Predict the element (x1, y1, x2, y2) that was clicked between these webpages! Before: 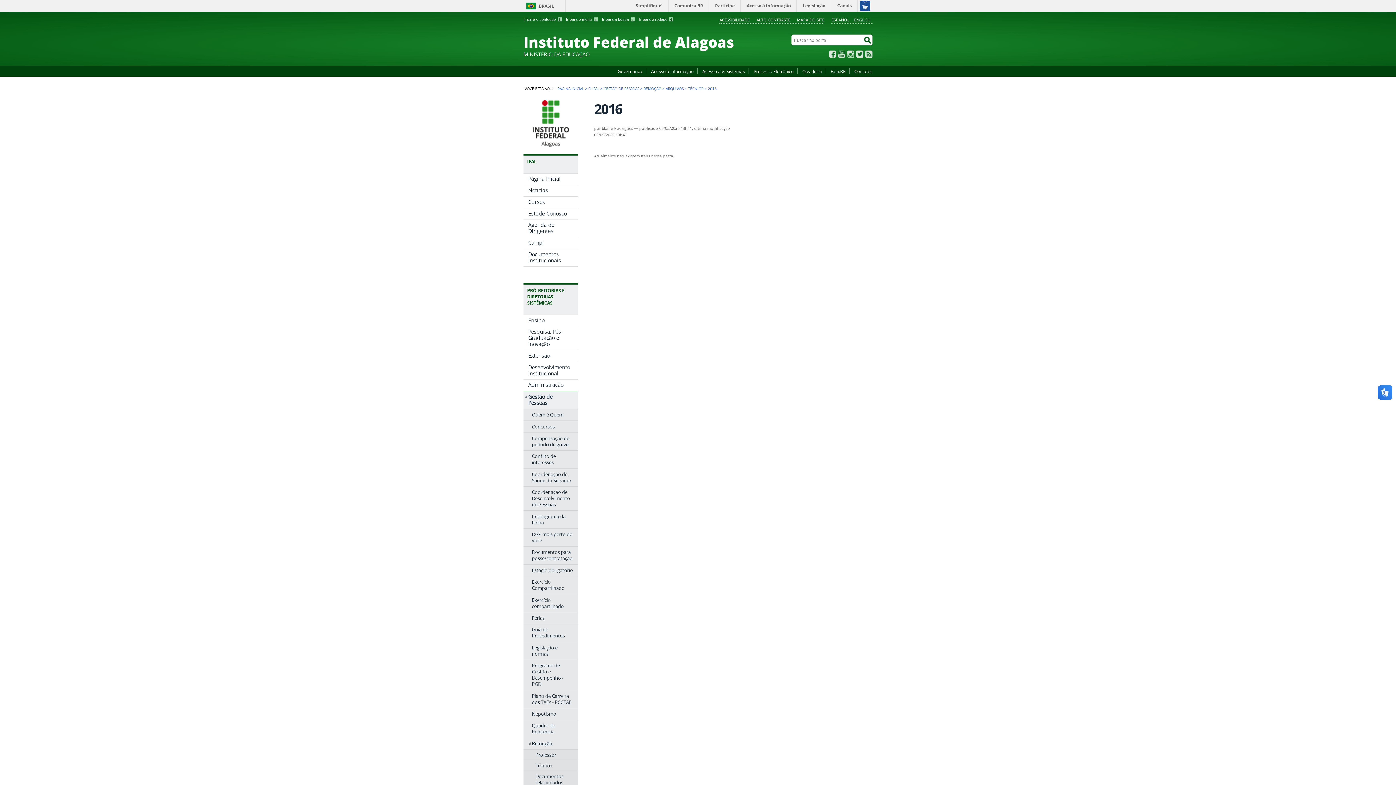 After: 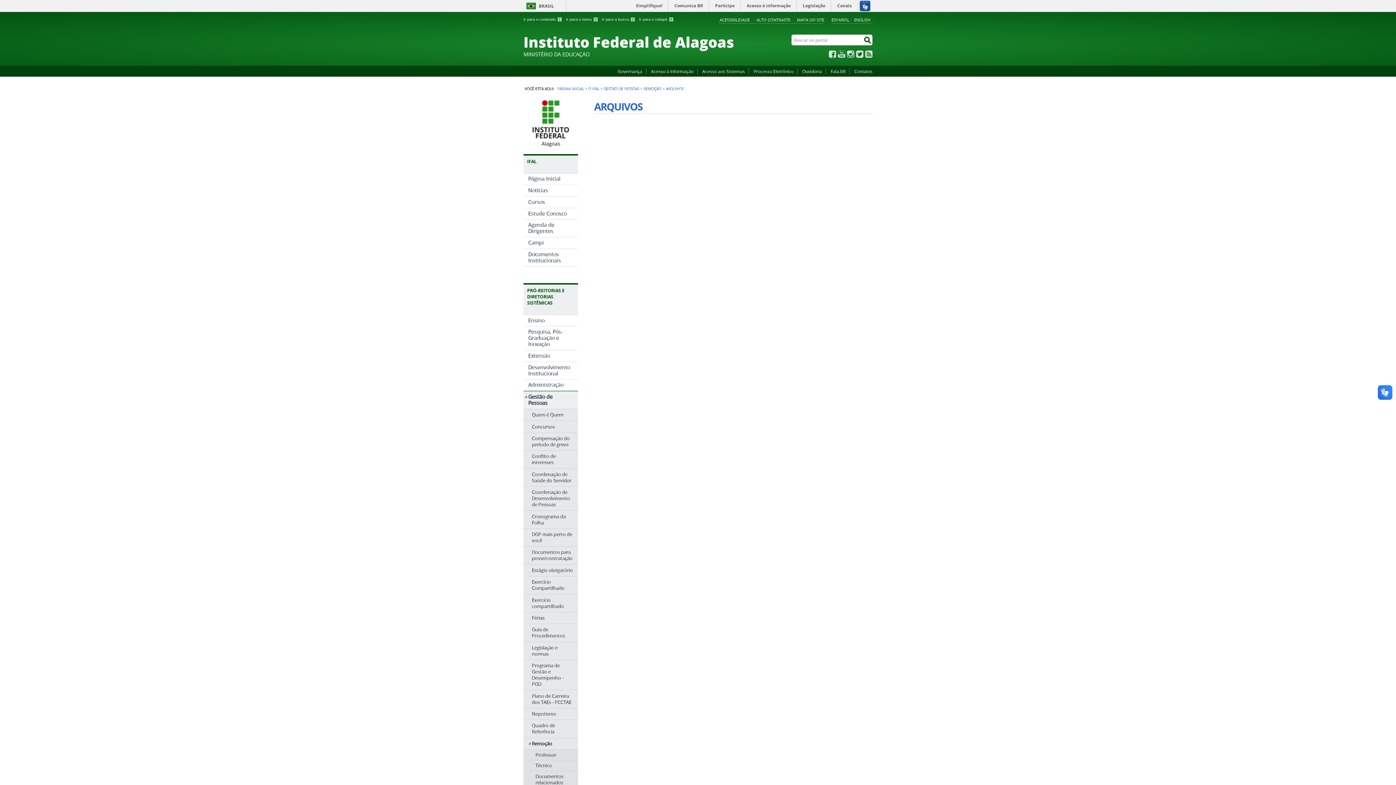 Action: bbox: (665, 86, 683, 91) label: ARQUIVOS